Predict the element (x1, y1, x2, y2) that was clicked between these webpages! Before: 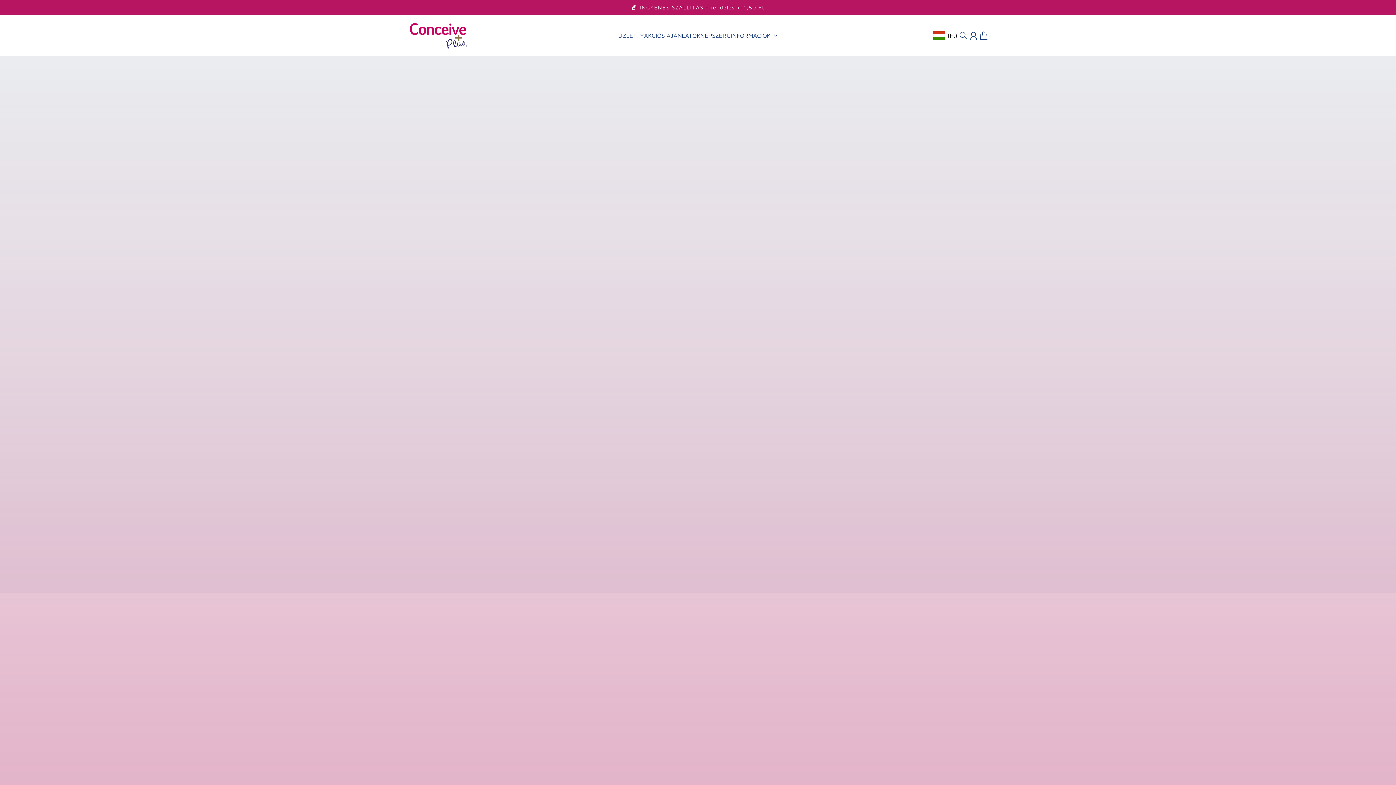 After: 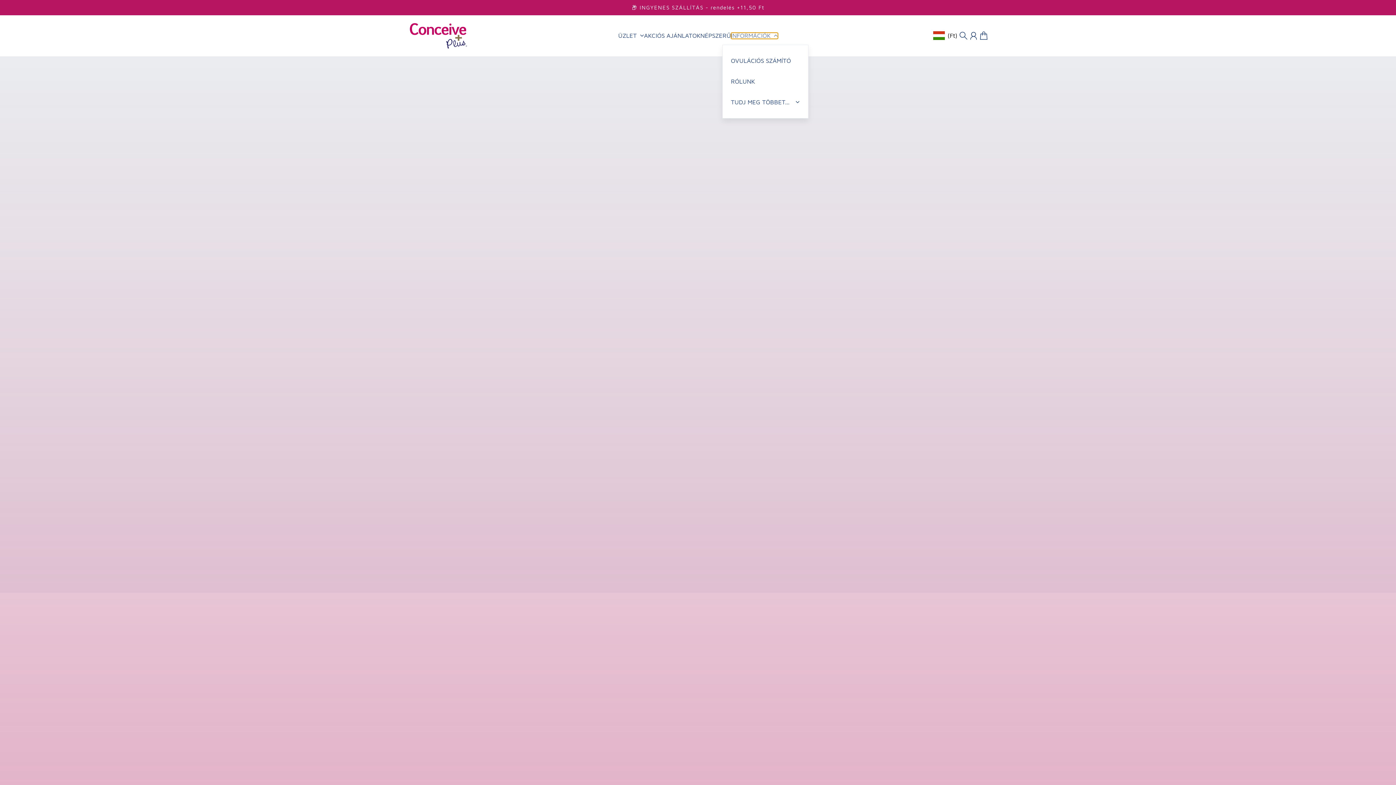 Action: bbox: (731, 32, 778, 38) label: INFORMÁCIÓK